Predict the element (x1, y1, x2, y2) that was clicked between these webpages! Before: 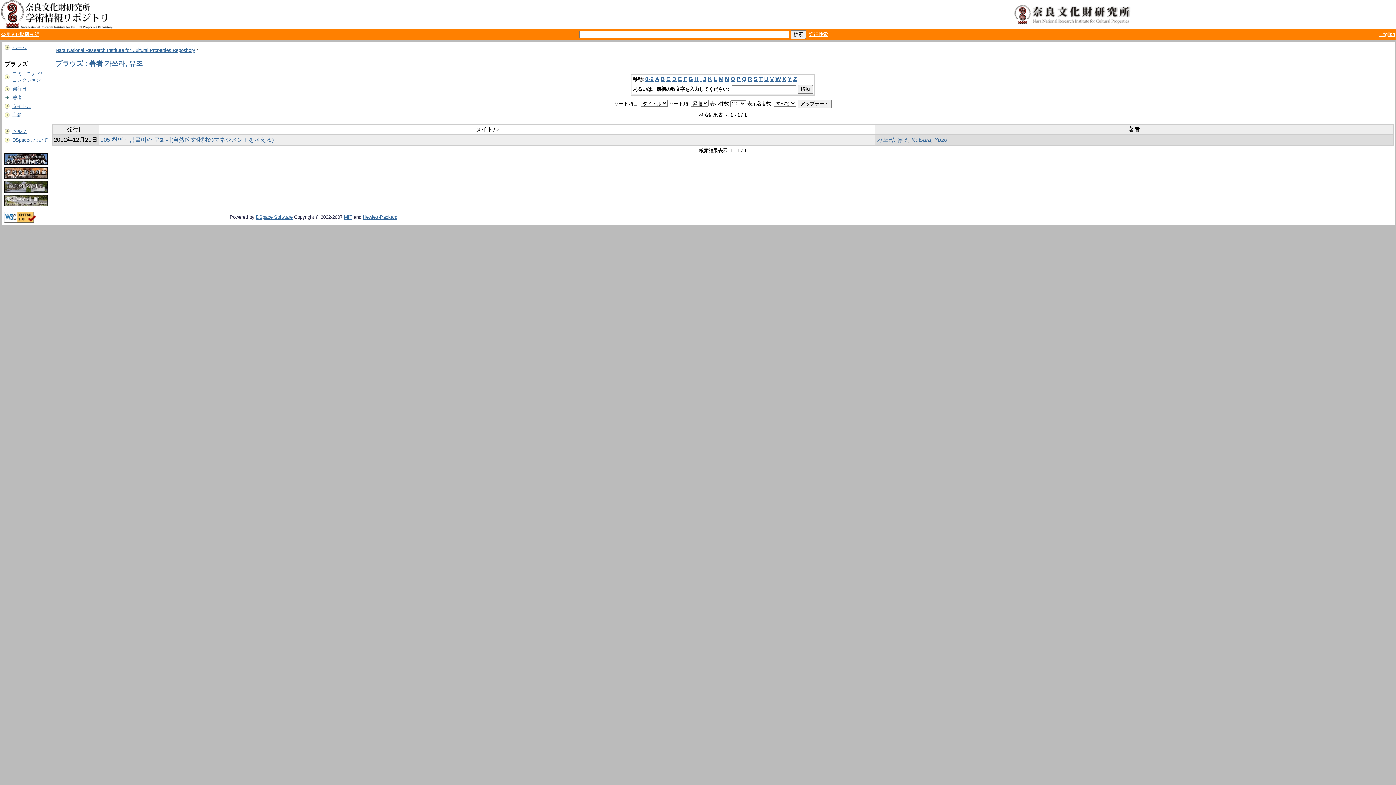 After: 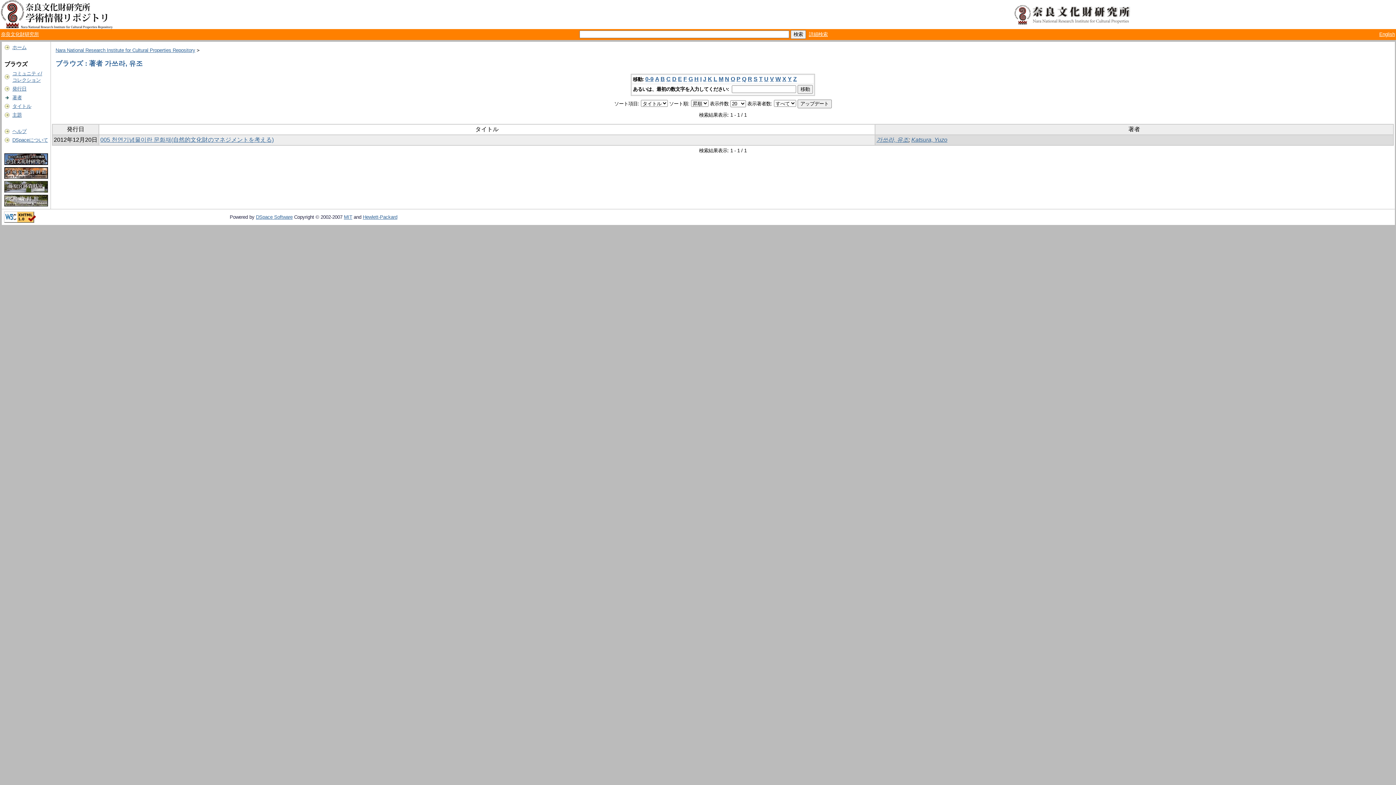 Action: label: 가쓰라, 유조 bbox: (876, 136, 908, 143)